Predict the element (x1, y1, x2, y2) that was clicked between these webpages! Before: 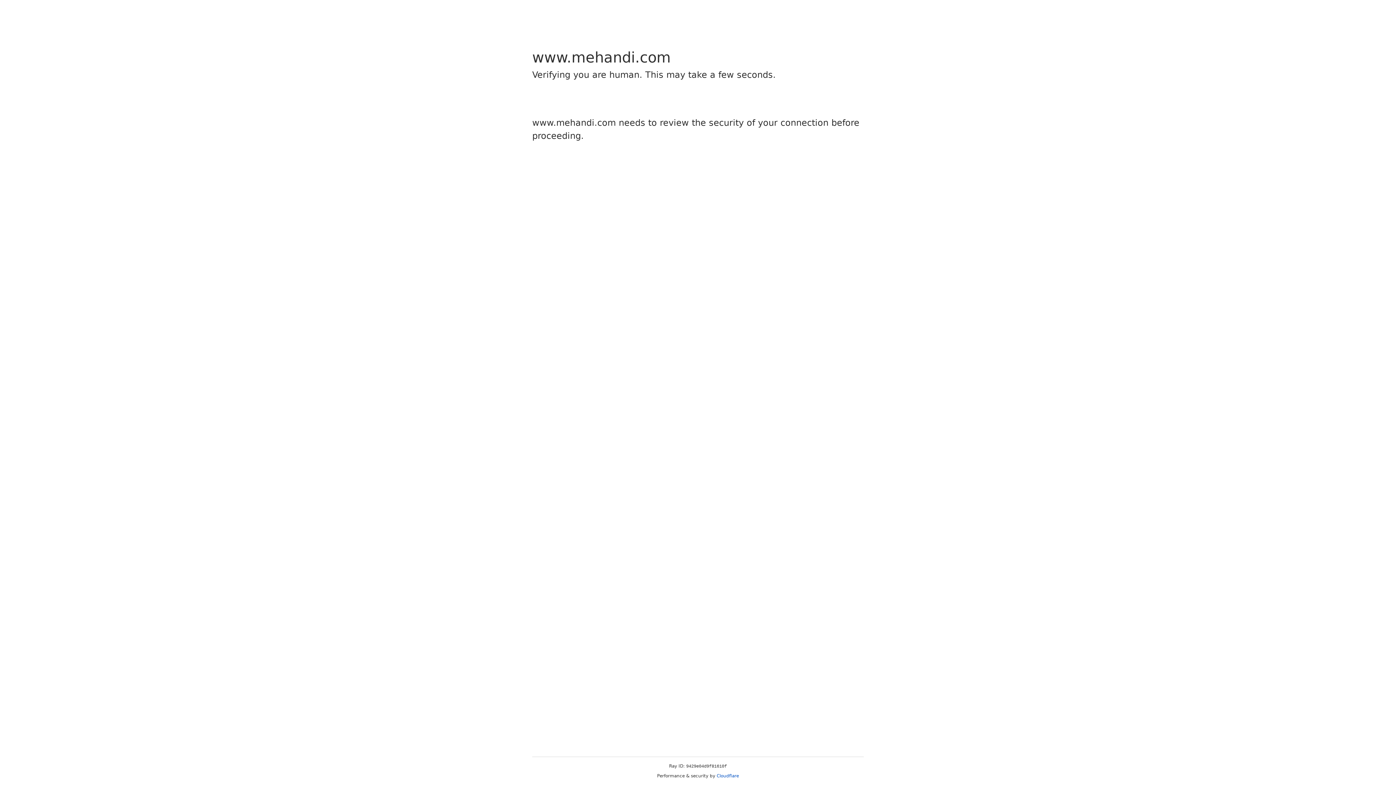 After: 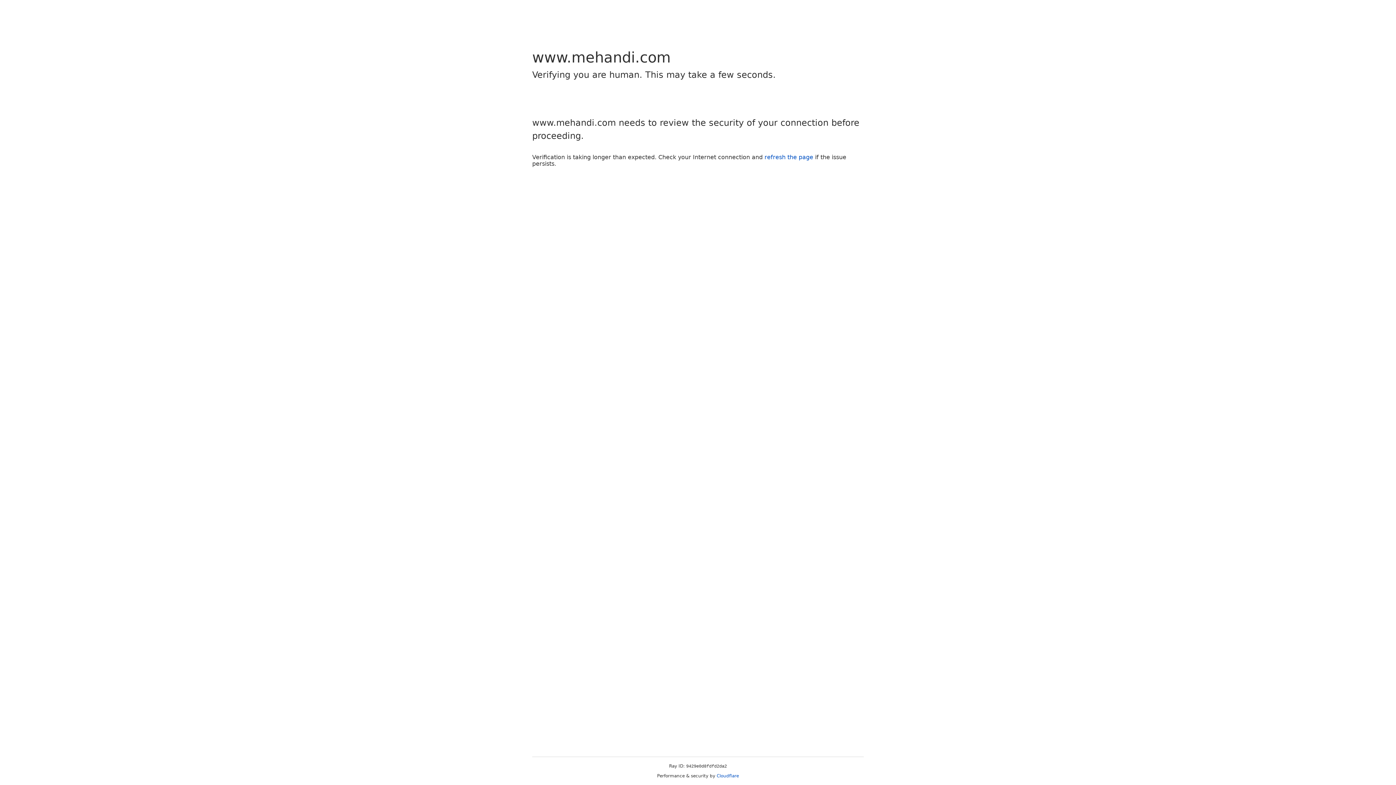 Action: label: Cloudflare bbox: (716, 773, 739, 778)